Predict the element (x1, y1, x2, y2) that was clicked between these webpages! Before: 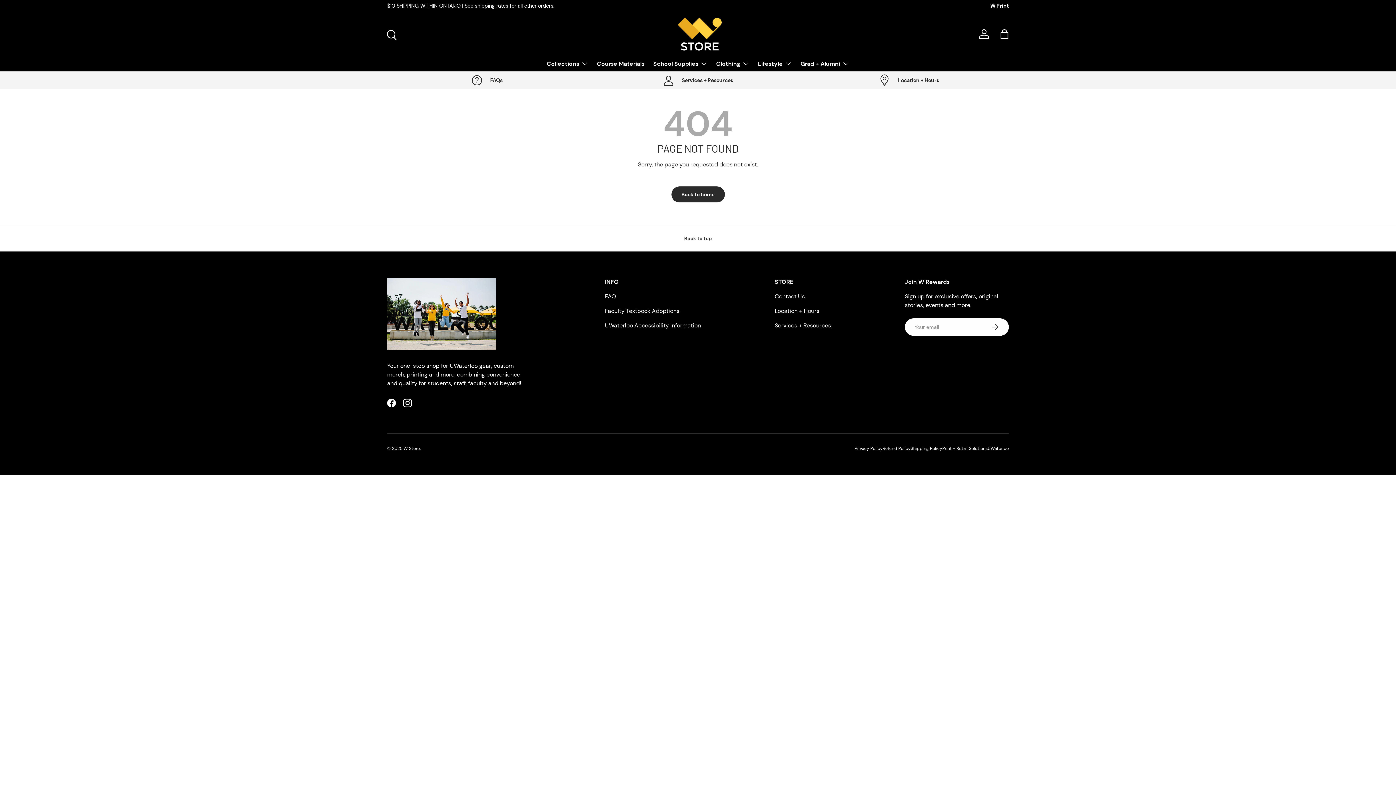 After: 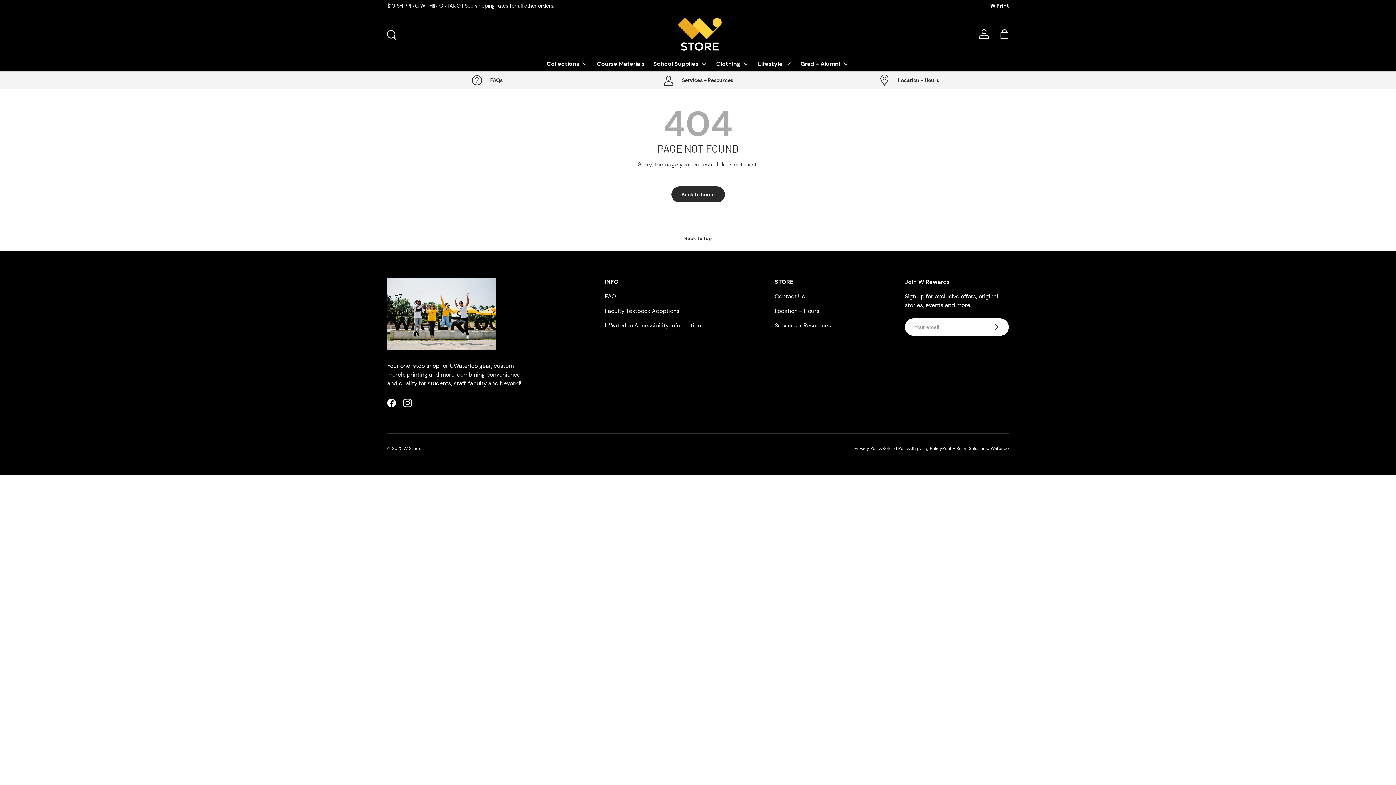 Action: label: Log in bbox: (976, 26, 992, 42)